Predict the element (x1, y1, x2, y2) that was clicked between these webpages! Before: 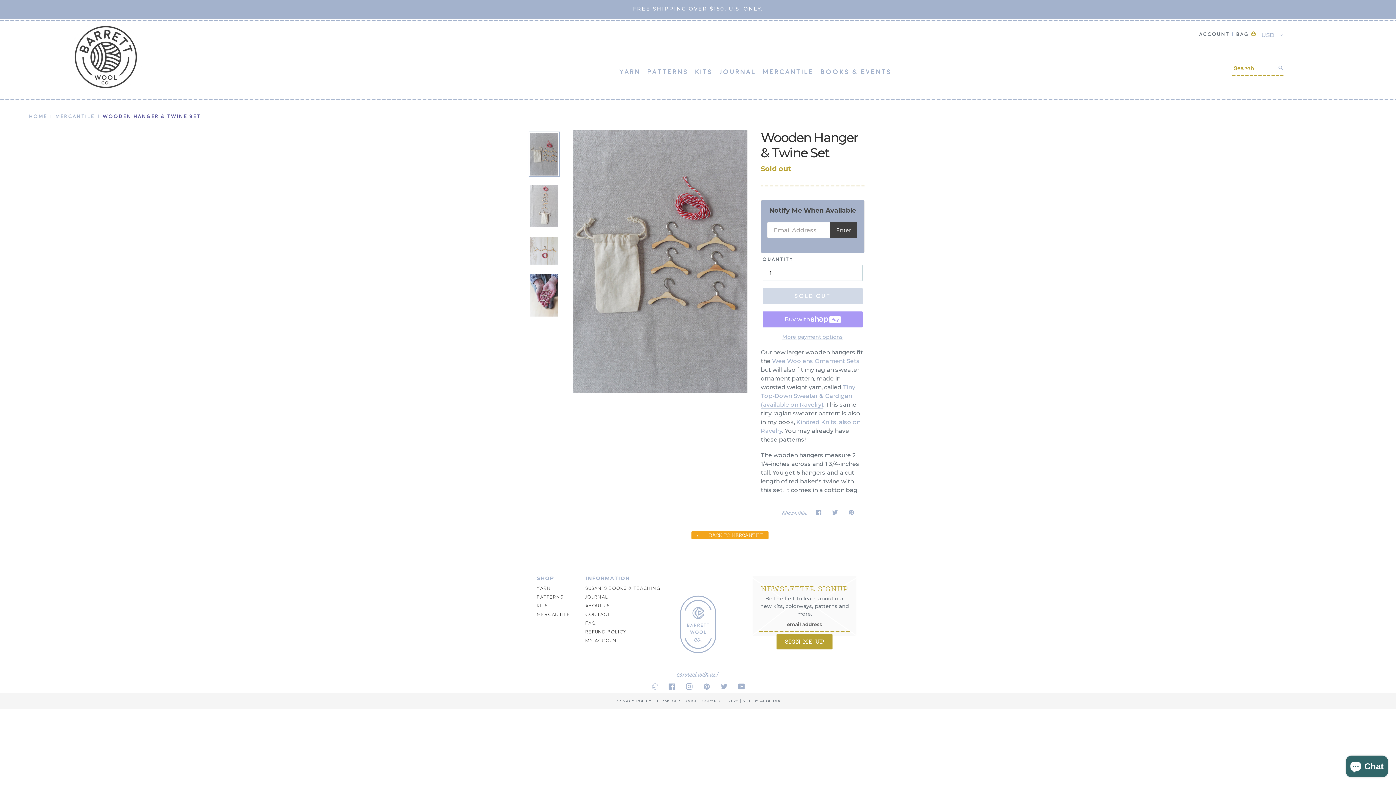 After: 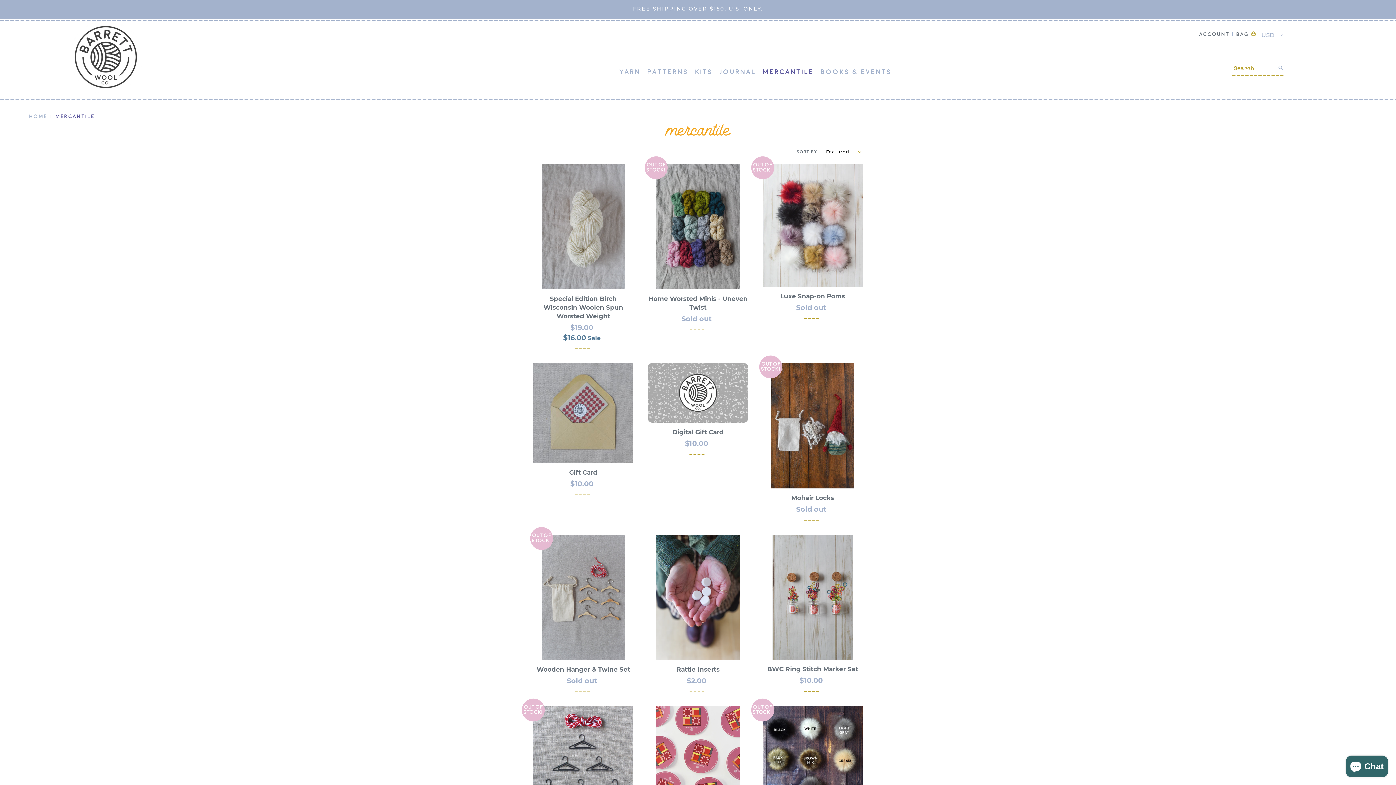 Action: label: MERCANTILE bbox: (55, 113, 94, 119)